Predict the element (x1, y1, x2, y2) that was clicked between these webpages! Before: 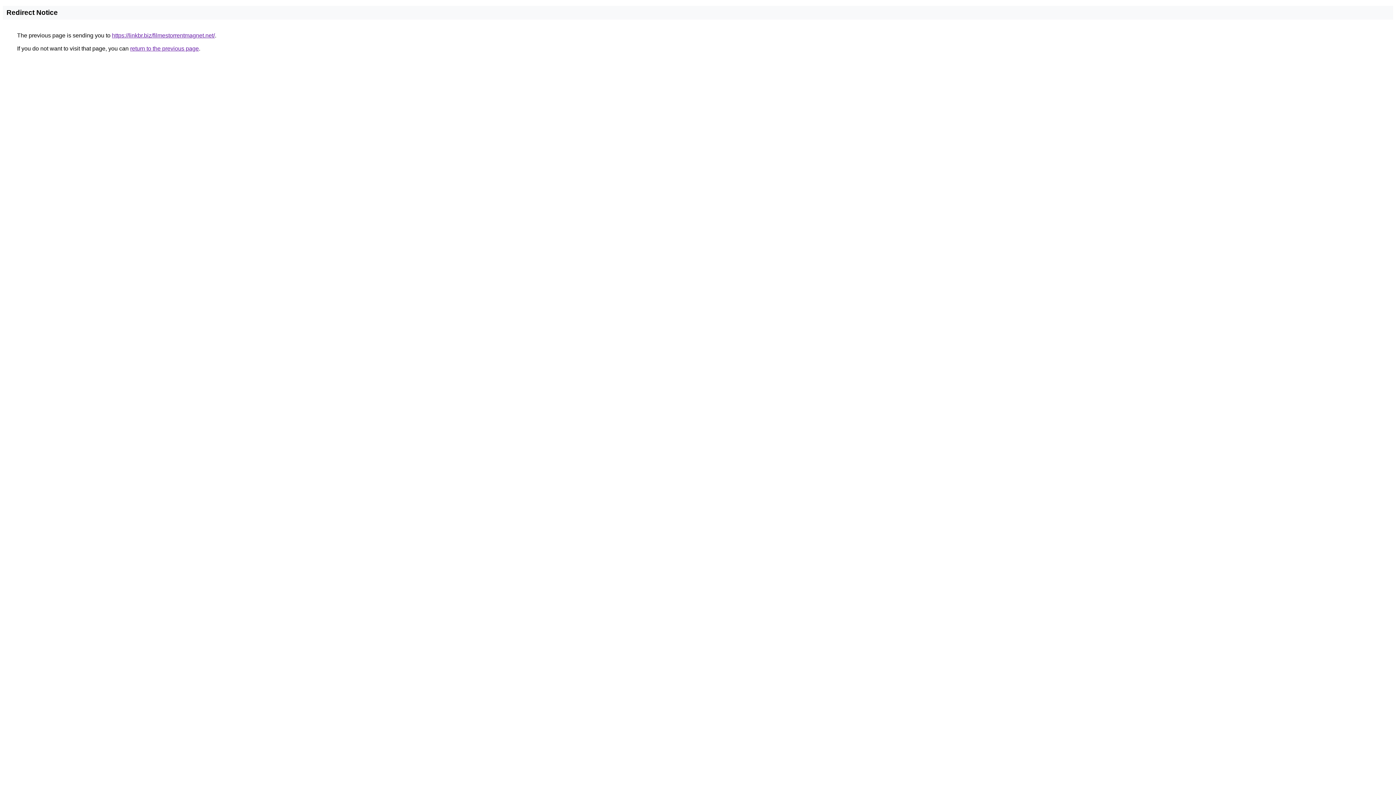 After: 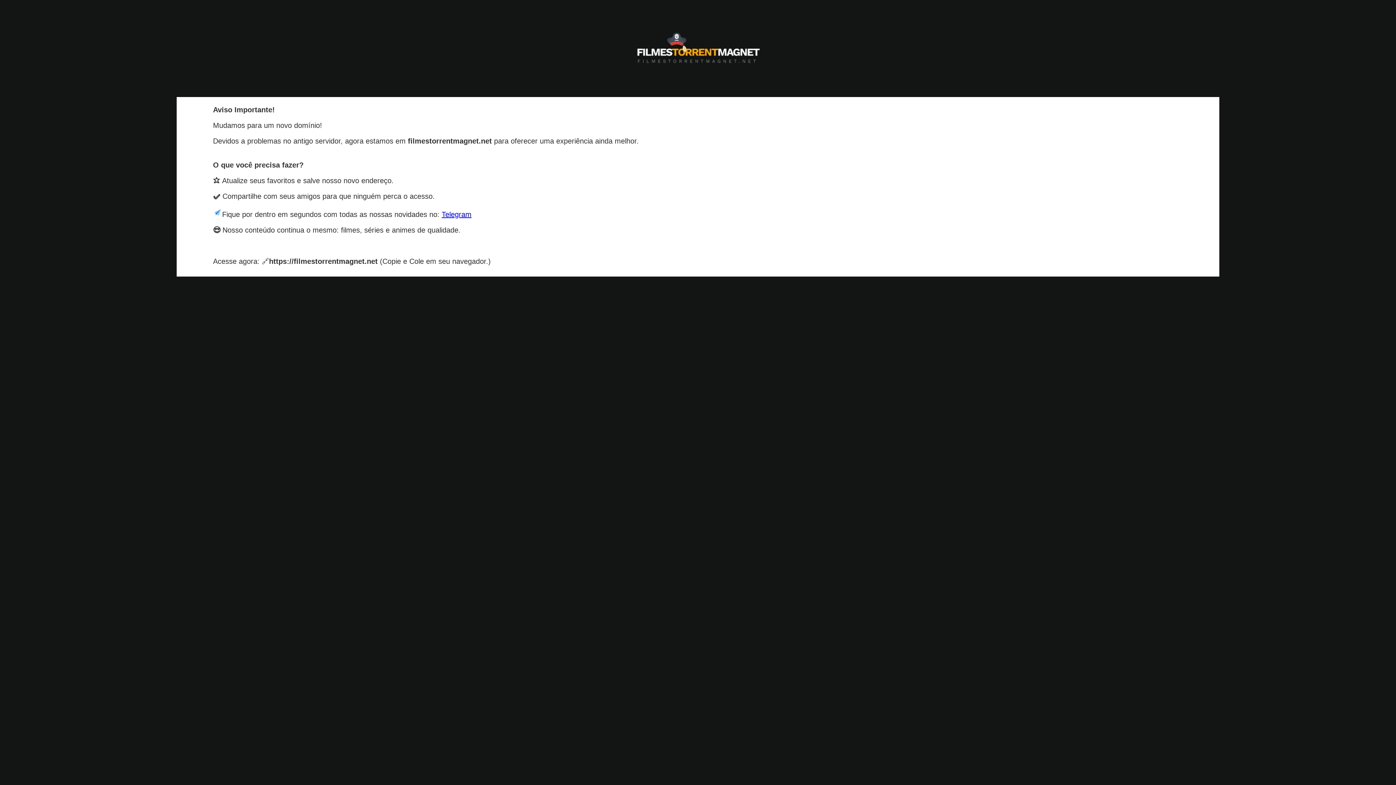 Action: label: https://linkbr.biz/filmestorrentmagnet.net/ bbox: (112, 32, 214, 38)